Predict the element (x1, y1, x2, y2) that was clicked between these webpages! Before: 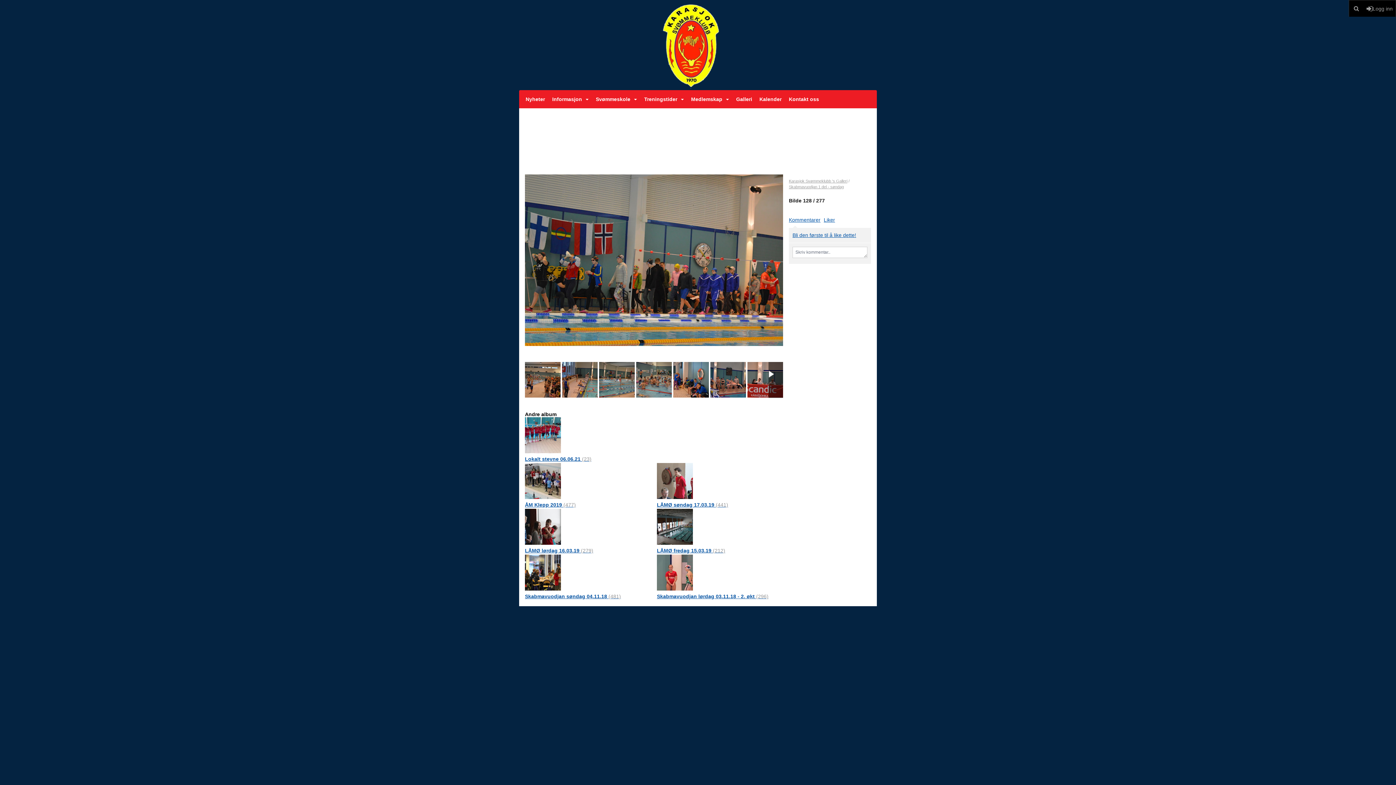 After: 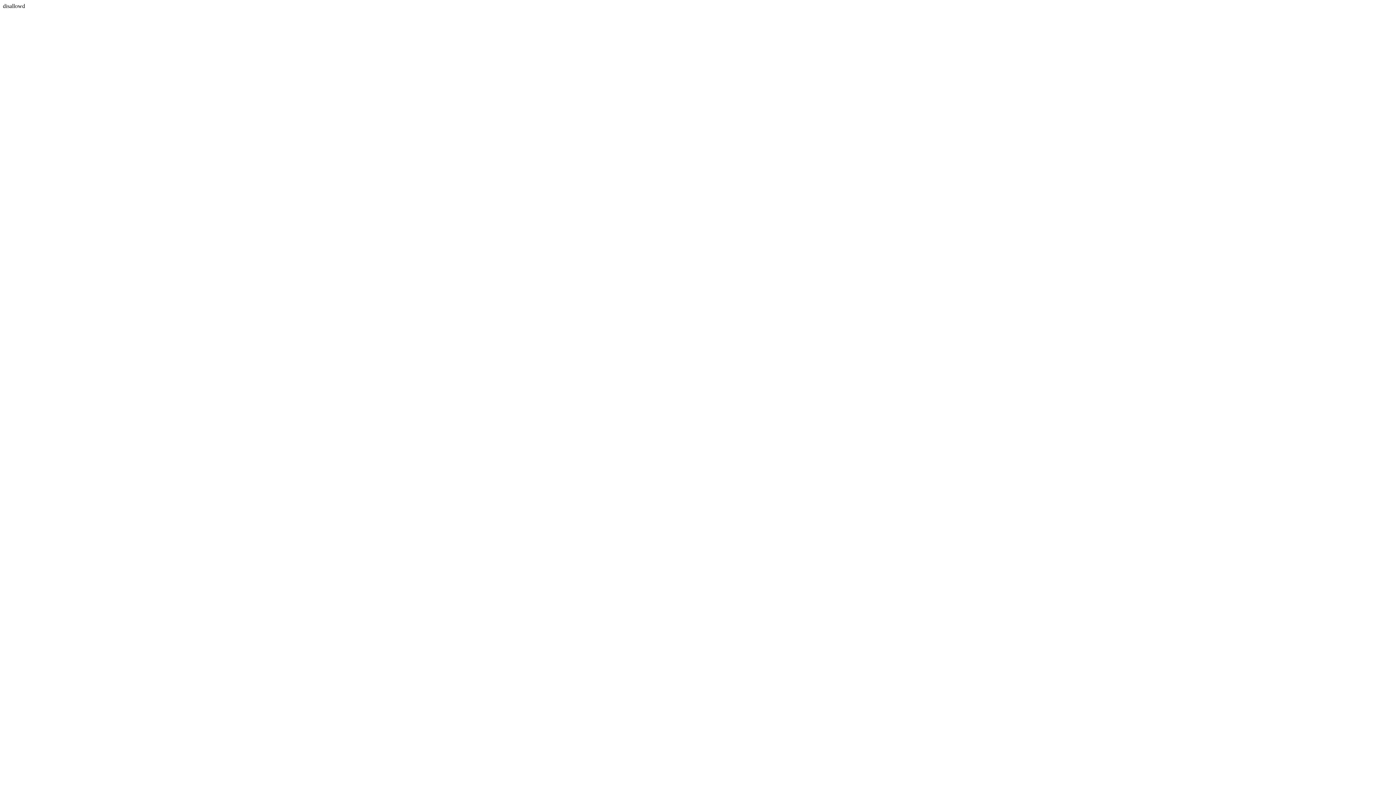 Action: label: Lokalt stevne 06.06.21 (23) bbox: (525, 456, 591, 462)